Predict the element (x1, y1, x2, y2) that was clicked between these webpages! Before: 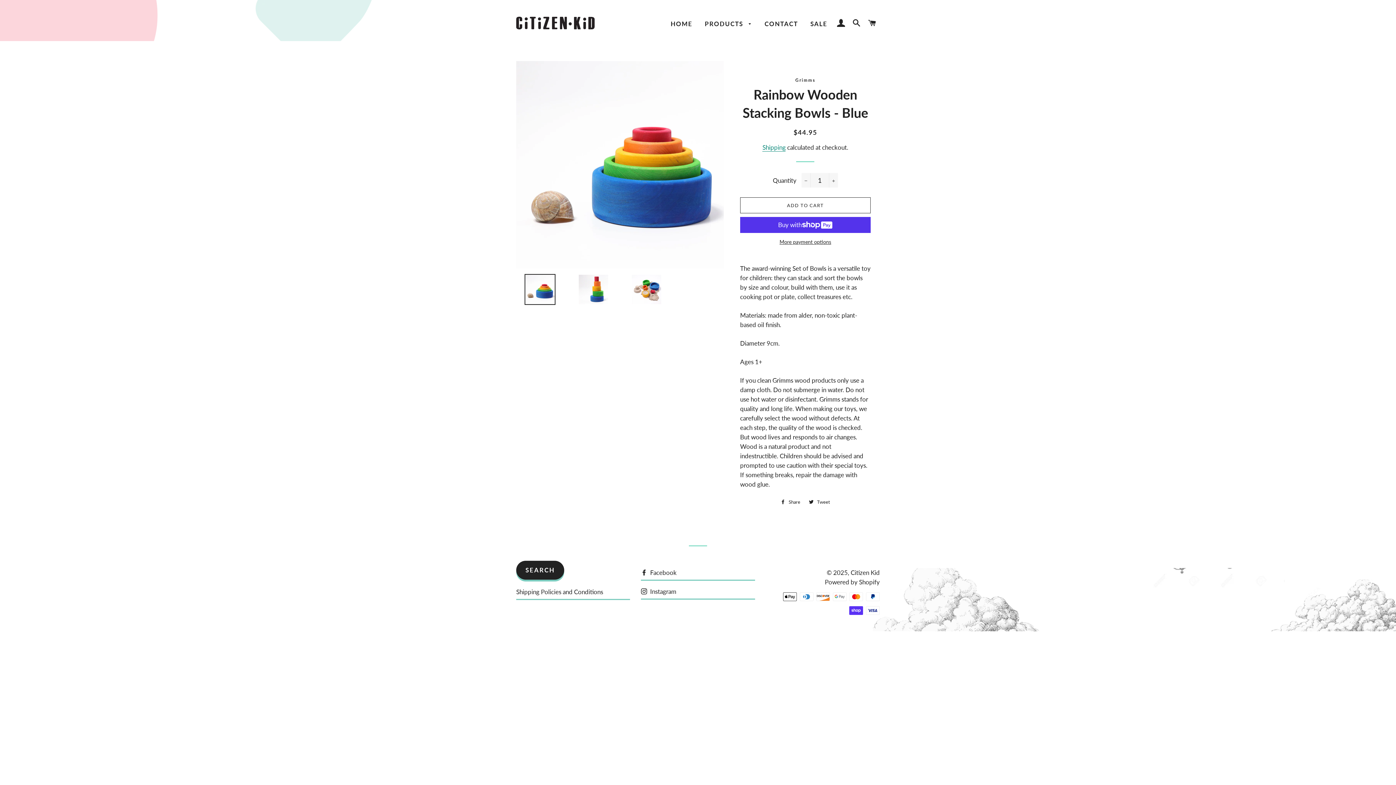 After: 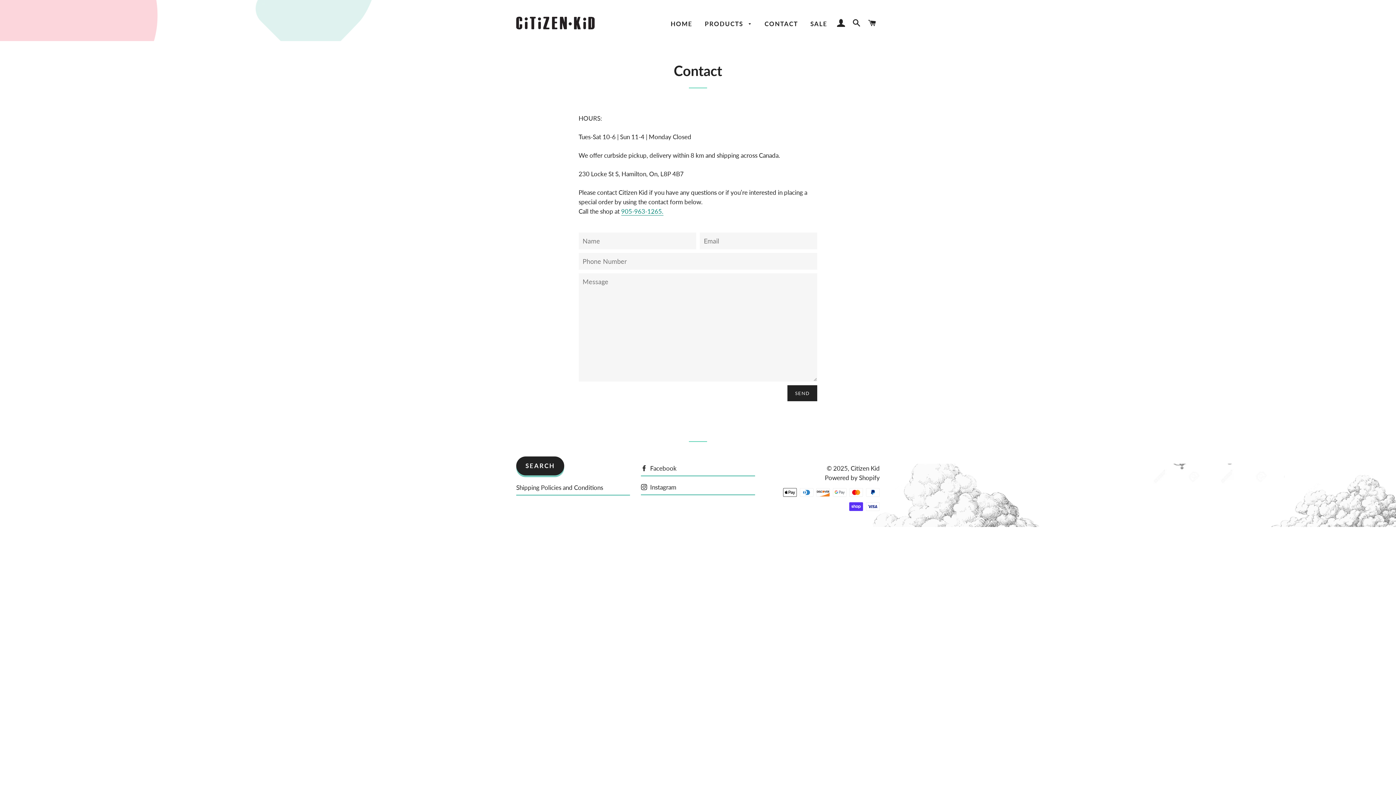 Action: label: CONTACT bbox: (759, 13, 803, 34)